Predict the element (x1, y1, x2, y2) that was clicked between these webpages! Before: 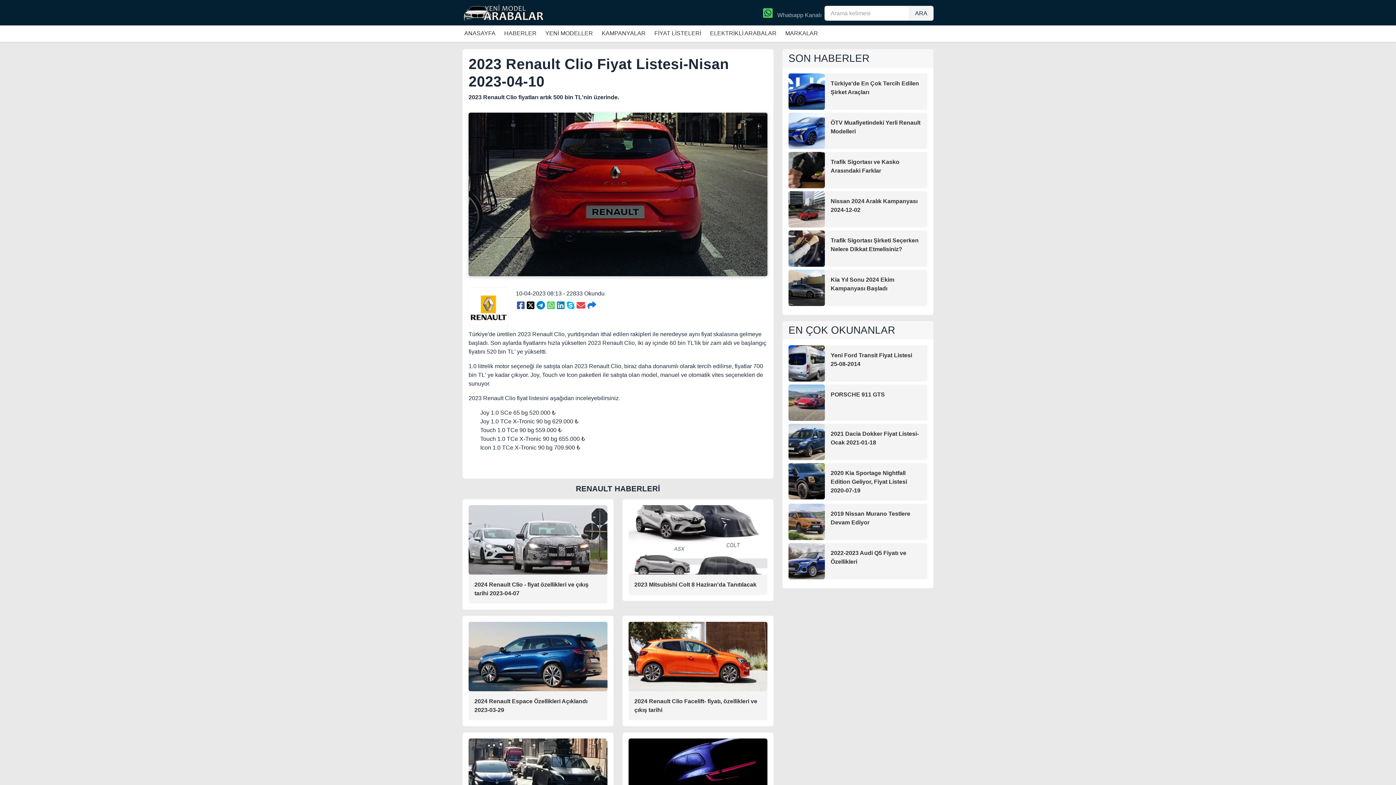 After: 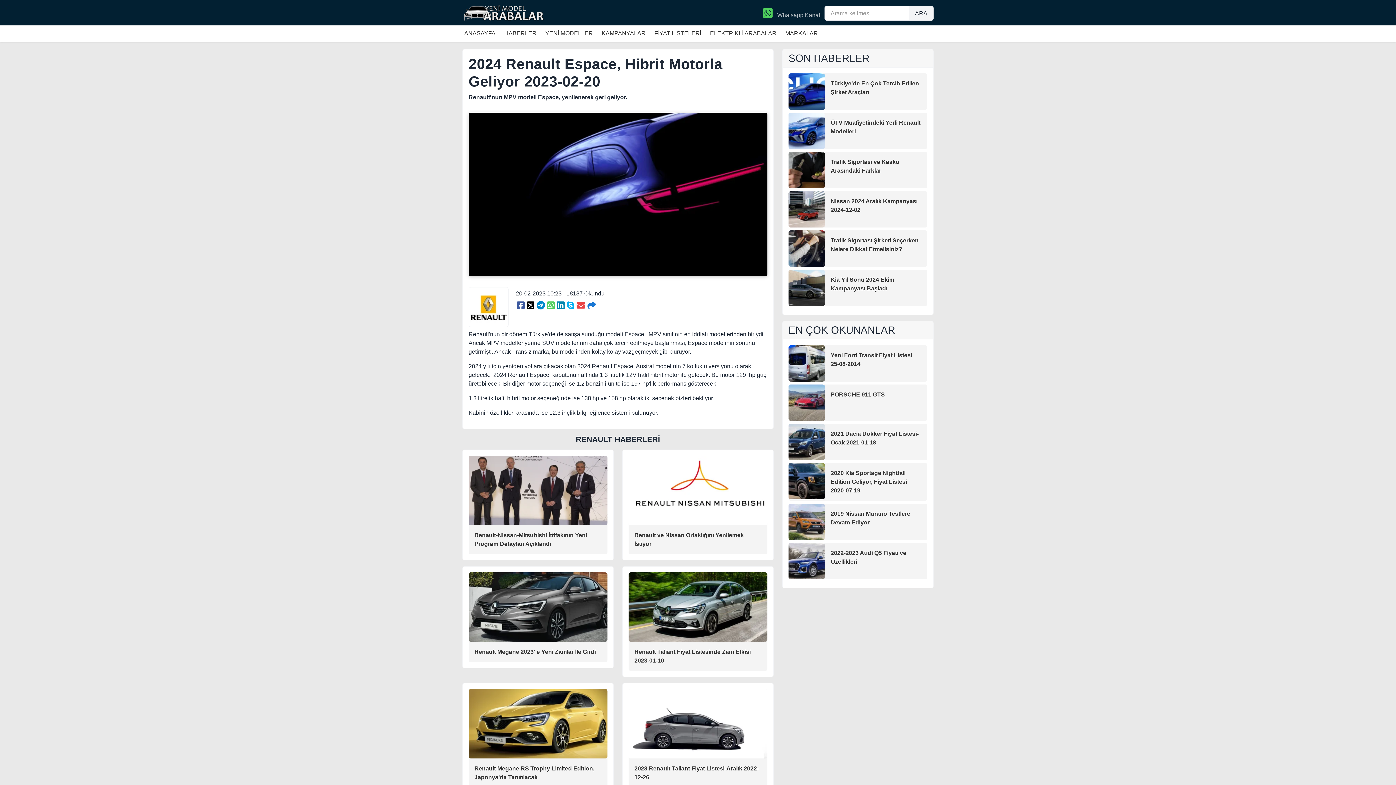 Action: bbox: (628, 770, 767, 776)